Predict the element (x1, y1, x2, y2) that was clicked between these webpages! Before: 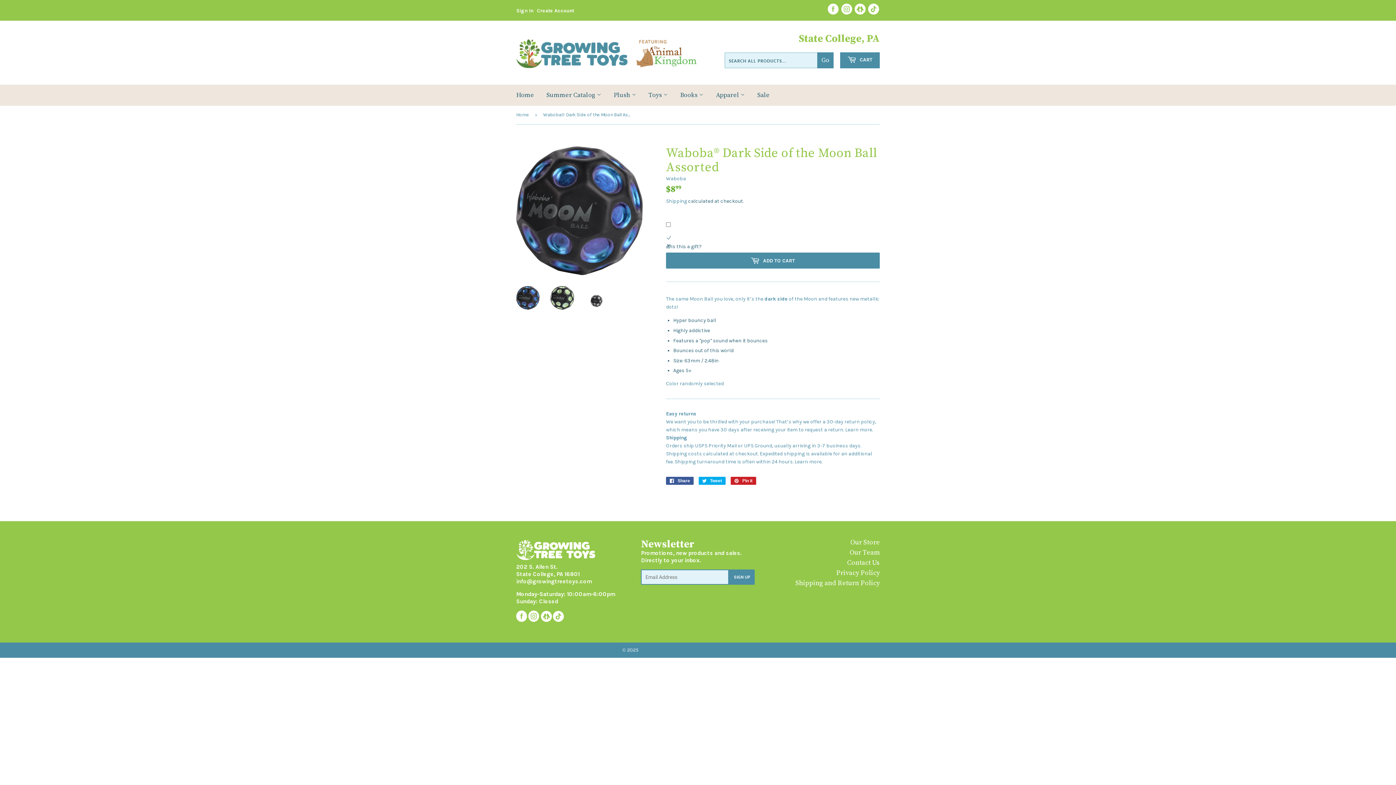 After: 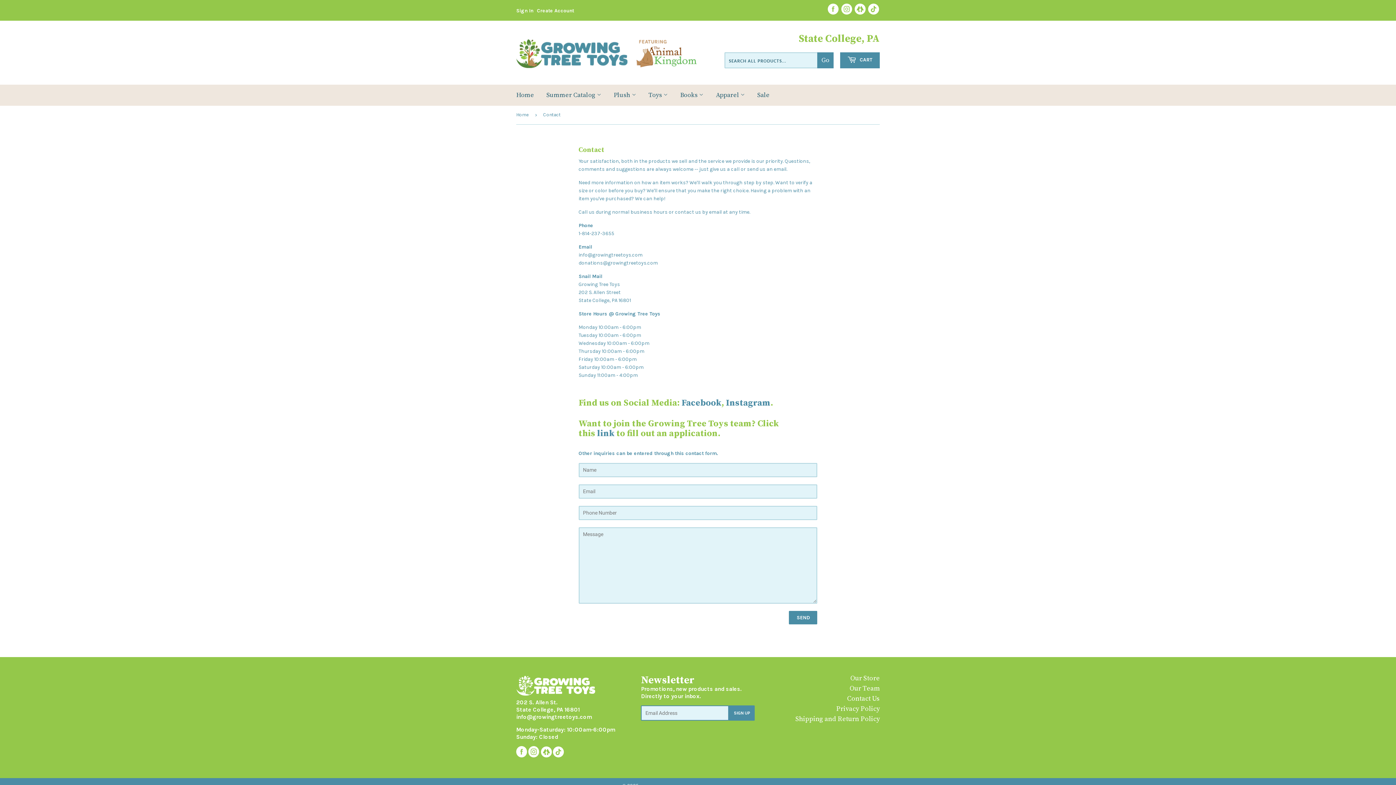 Action: label: Contact Us bbox: (847, 559, 879, 567)